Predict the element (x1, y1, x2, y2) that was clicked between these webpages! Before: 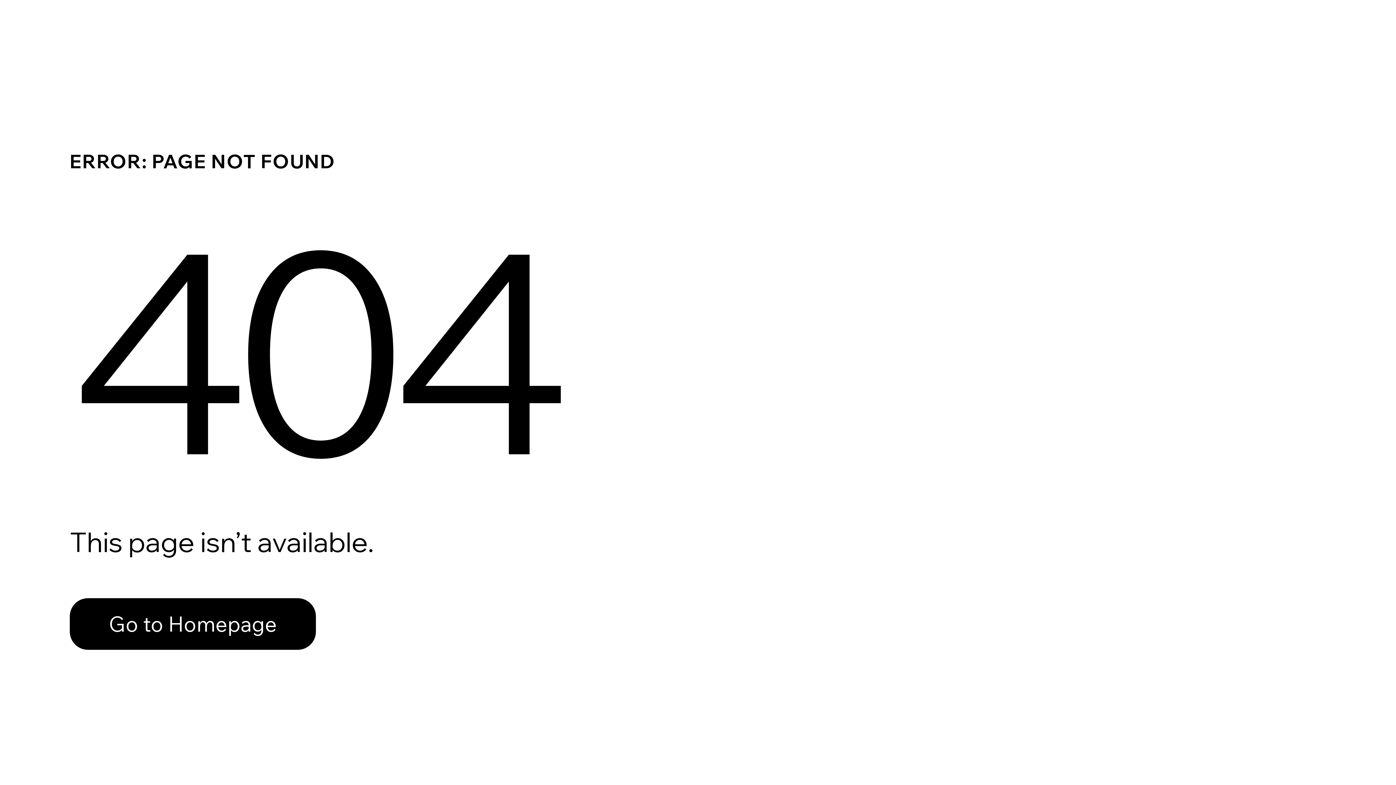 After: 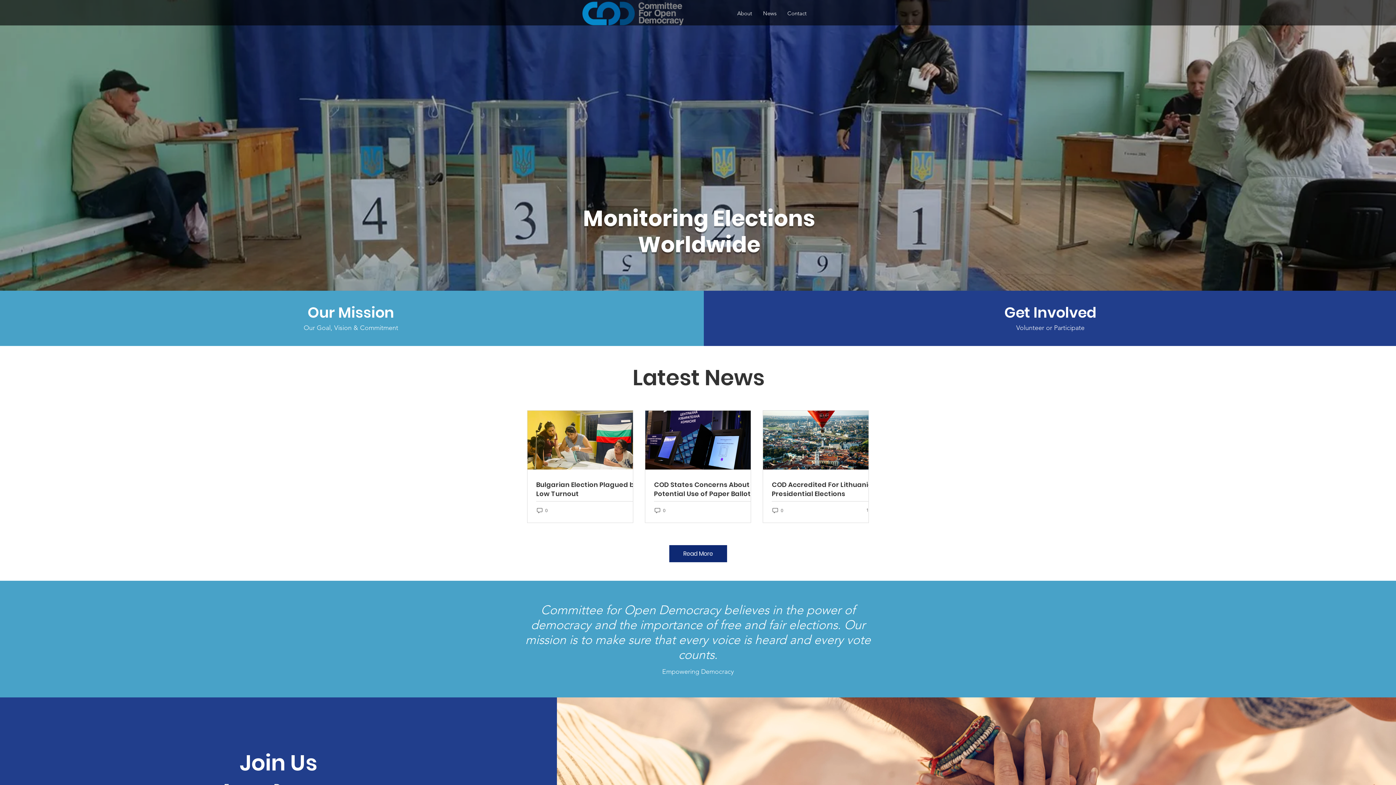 Action: bbox: (69, 582, 768, 659) label: Go to Homepage